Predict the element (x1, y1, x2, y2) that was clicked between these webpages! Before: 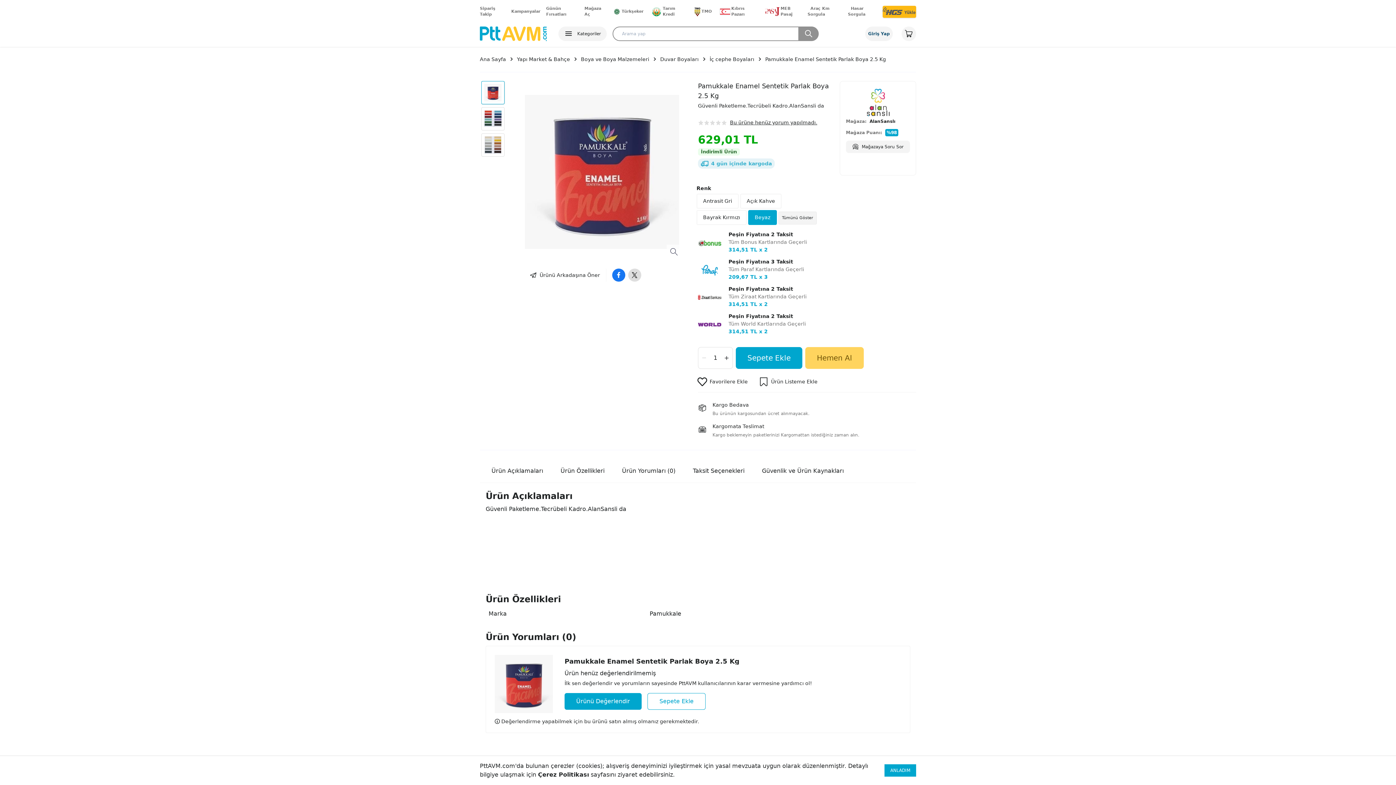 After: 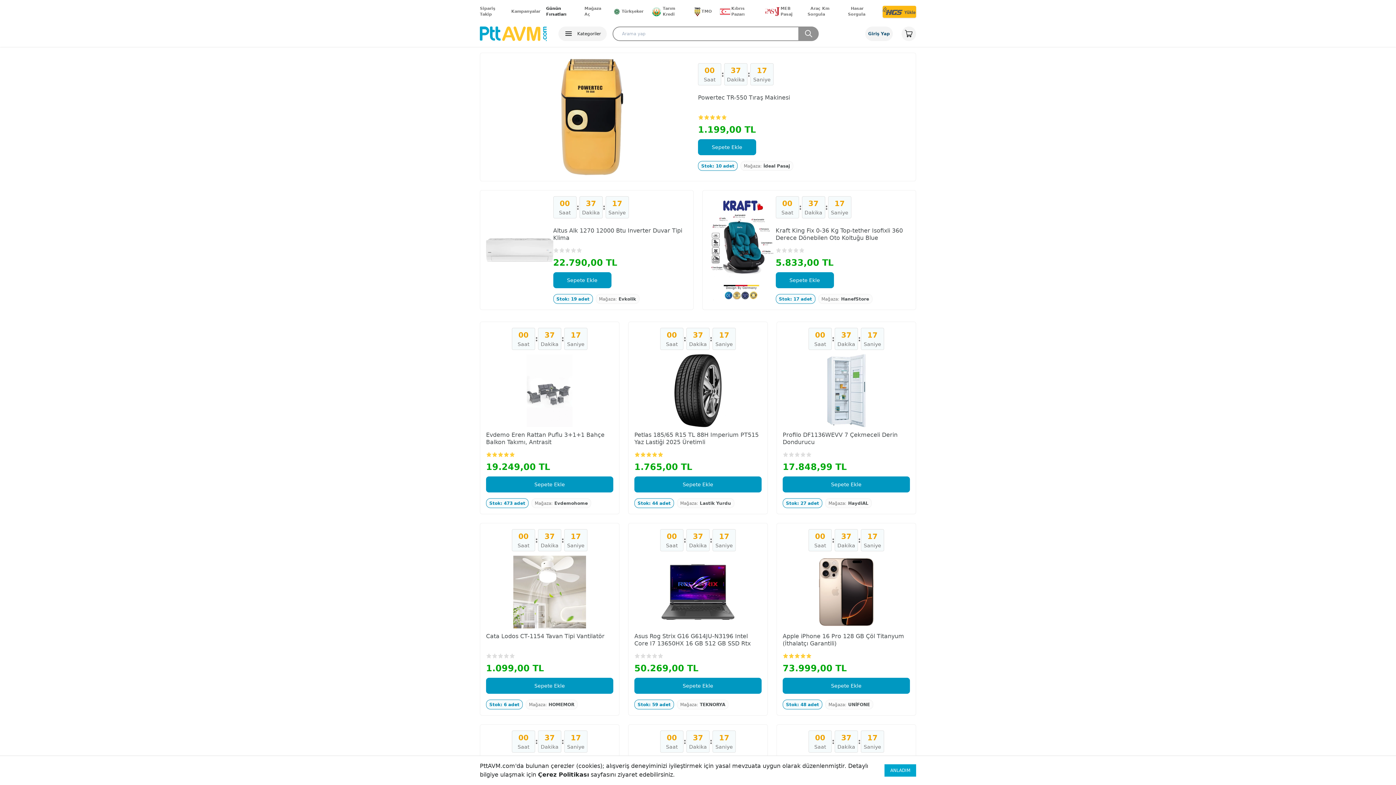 Action: label: Günün Fırsatları bbox: (546, 5, 578, 17)